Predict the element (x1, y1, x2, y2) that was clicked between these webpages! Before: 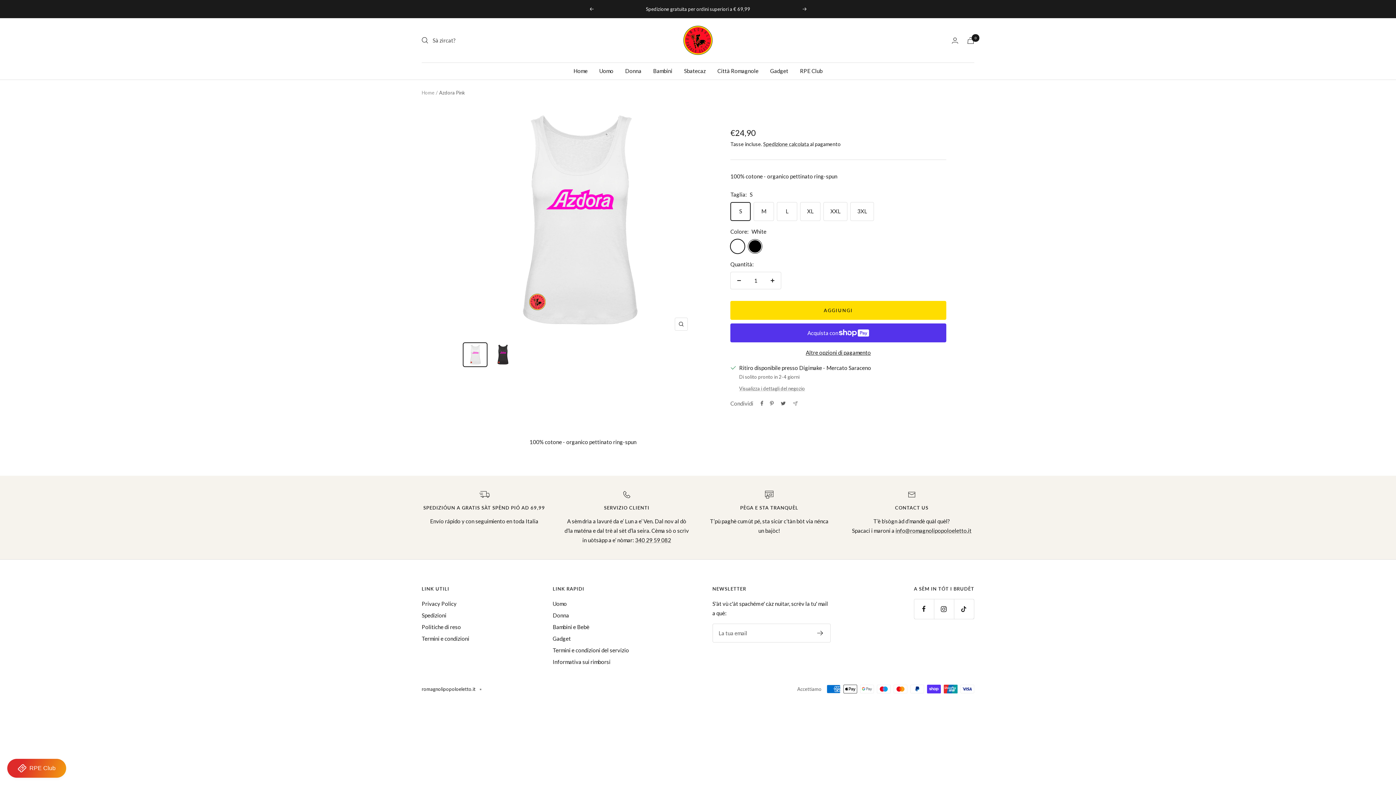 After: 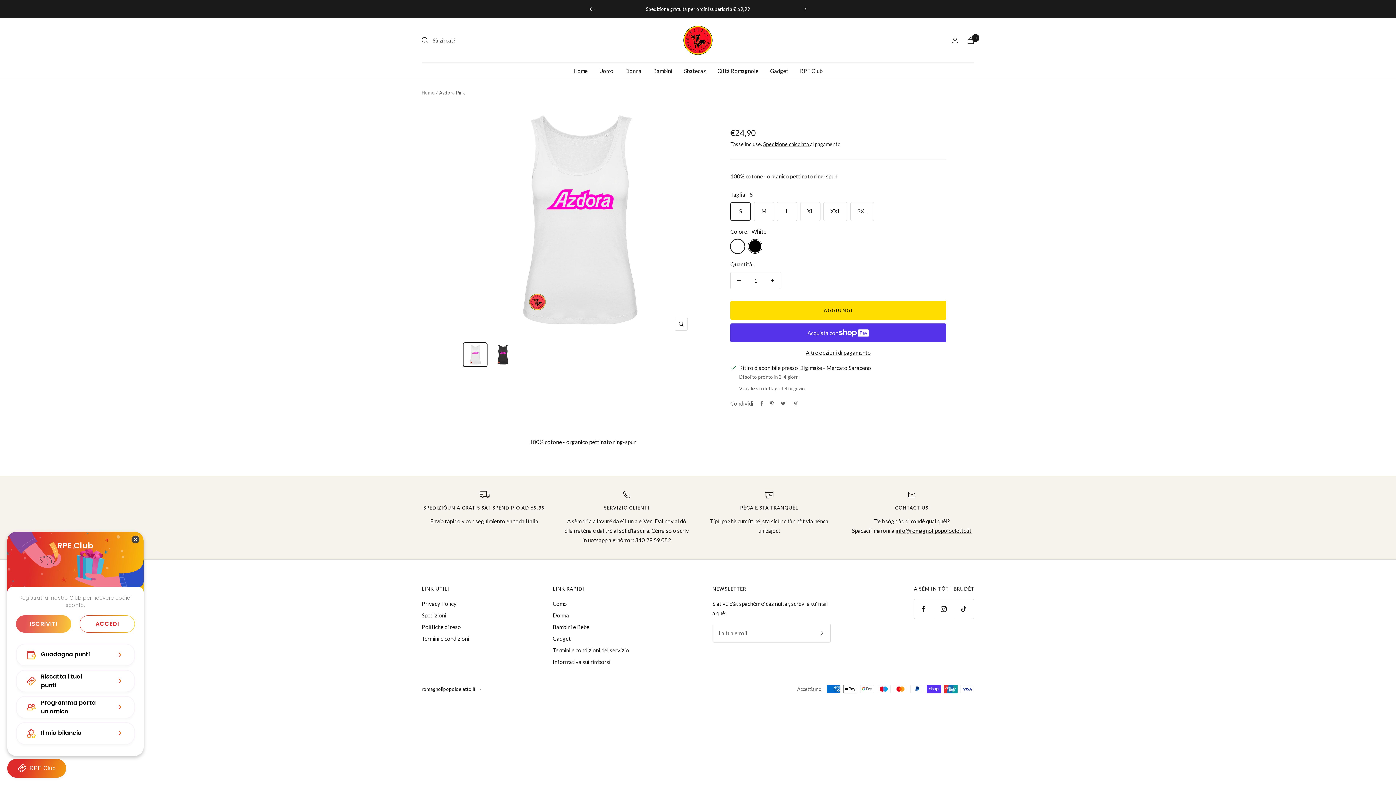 Action: bbox: (7, 759, 66, 778) label: BON-Loyalty-btn